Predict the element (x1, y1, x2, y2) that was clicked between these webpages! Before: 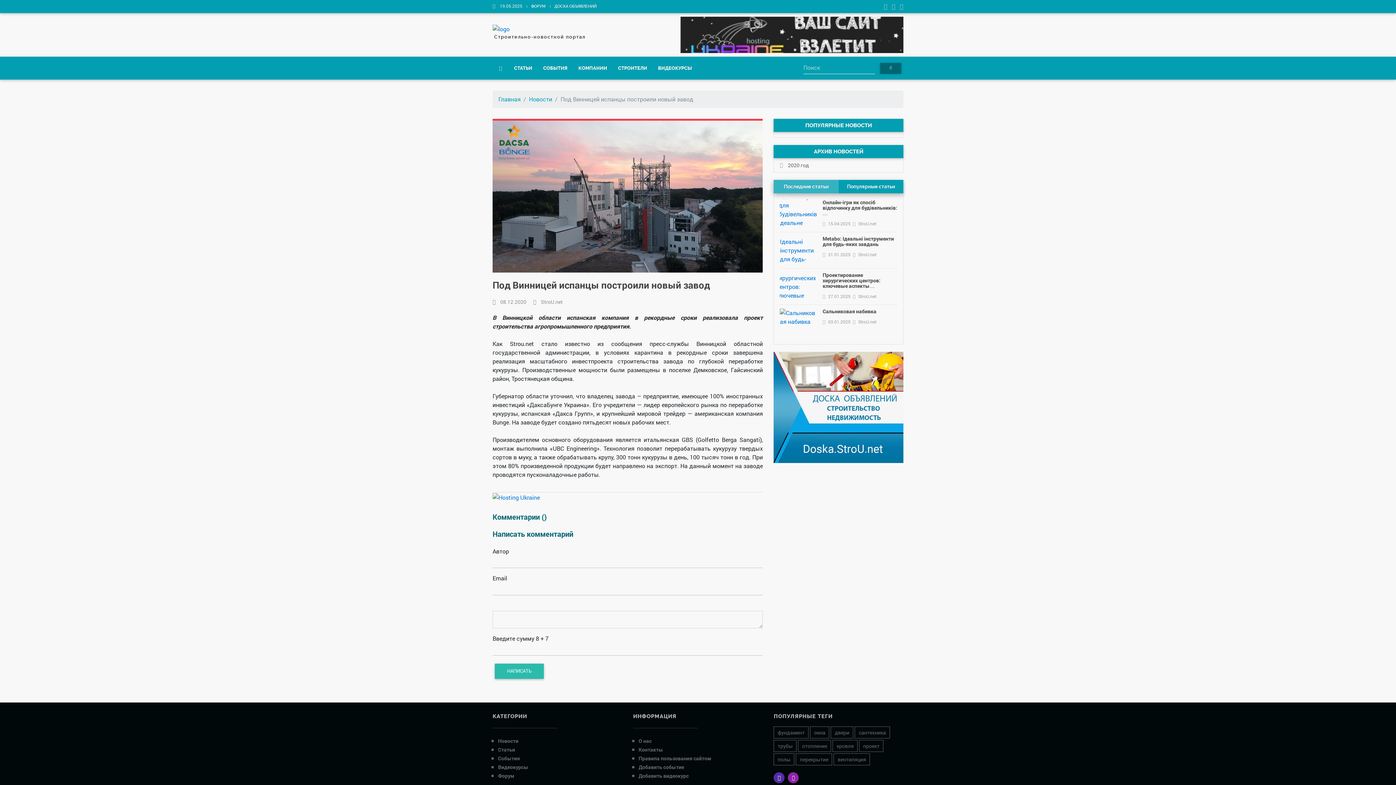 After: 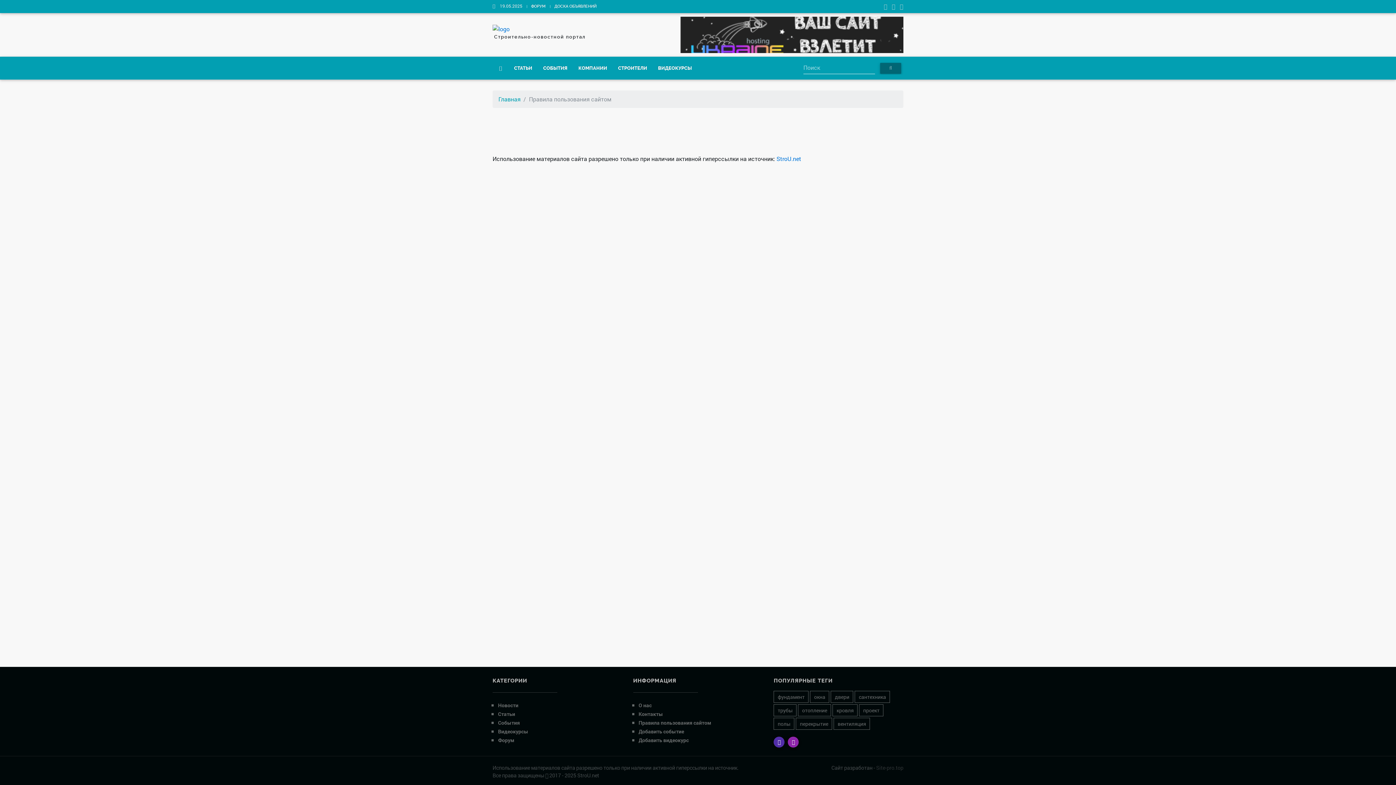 Action: label: Правила пользования сайтом bbox: (638, 755, 711, 762)